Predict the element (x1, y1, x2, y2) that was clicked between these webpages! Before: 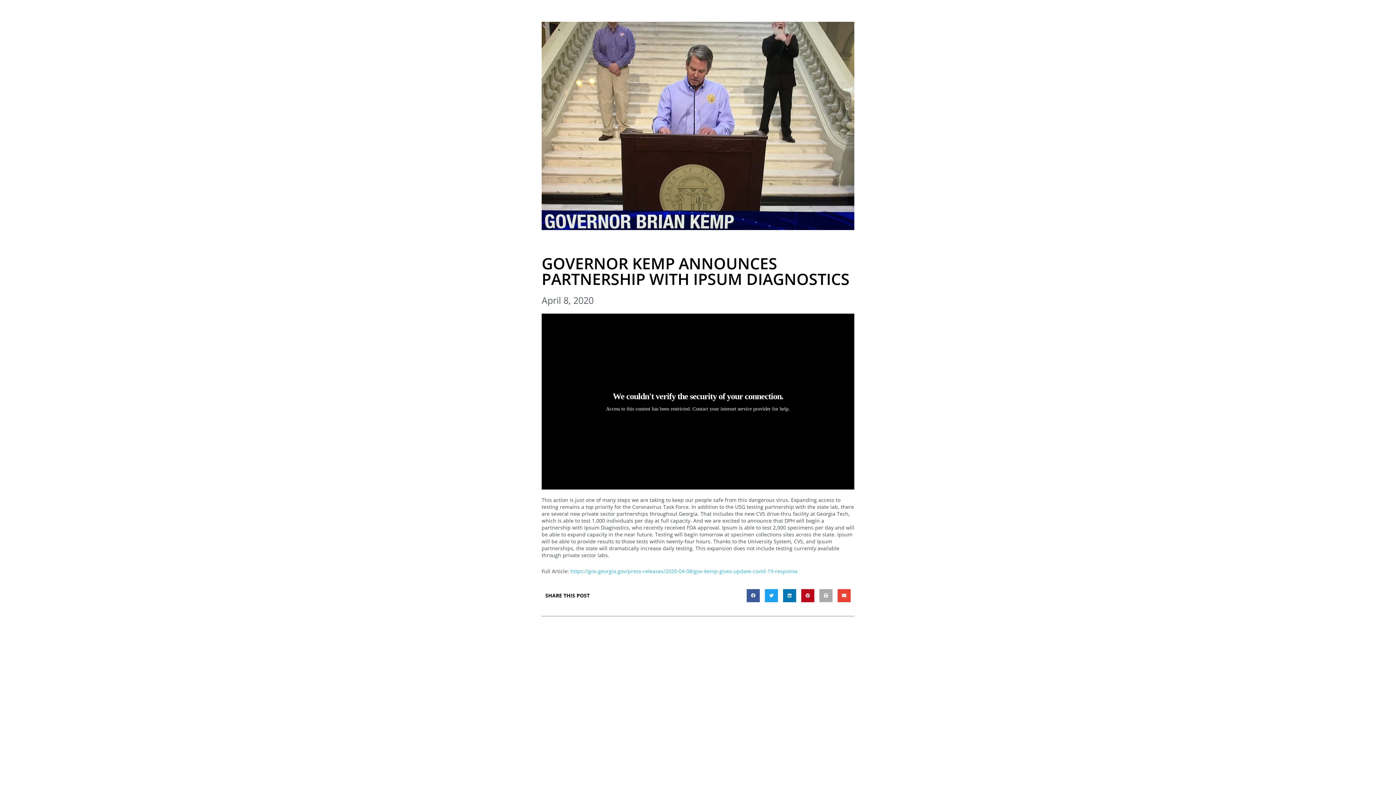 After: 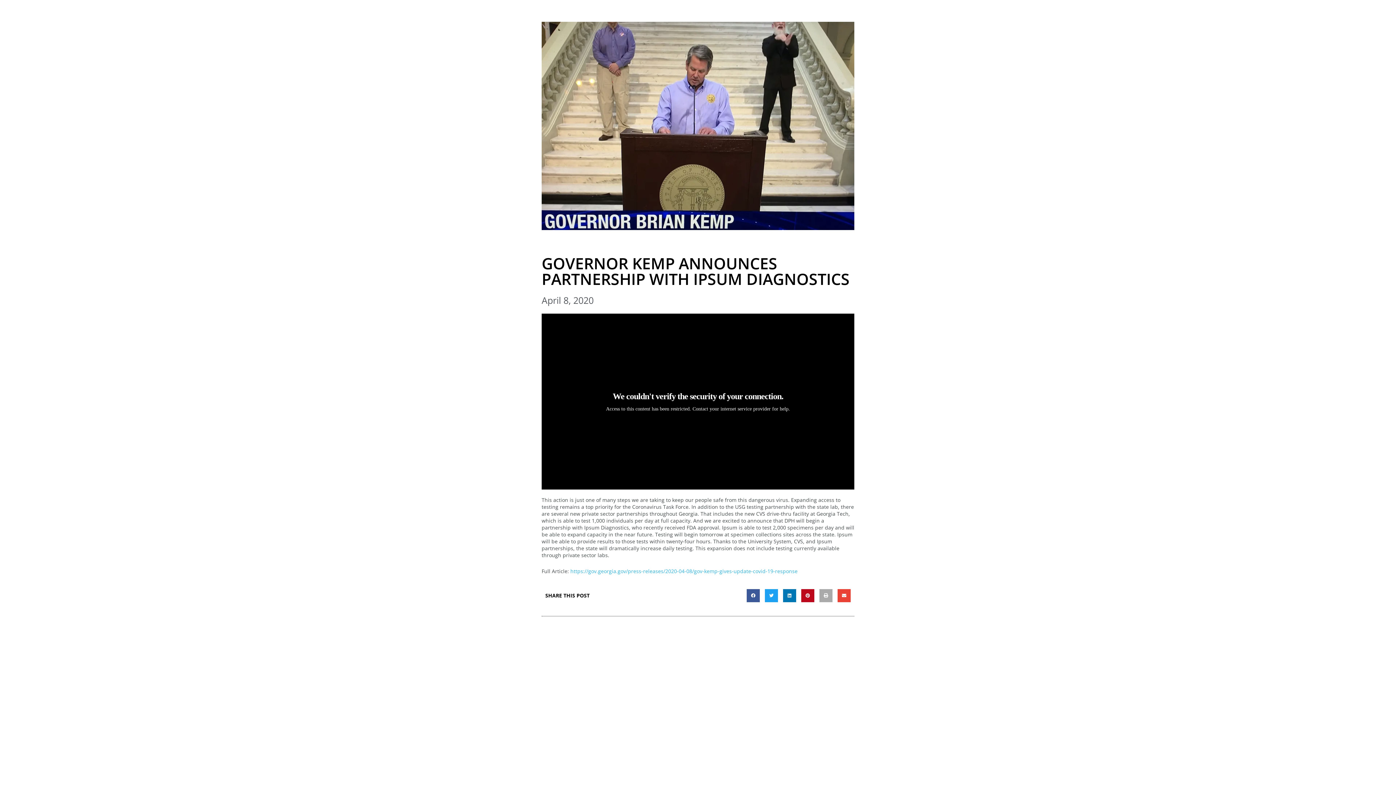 Action: label: https://gov.georgia.gov/press-releases/2020-04-08/gov-kemp-gives-update-covid-19-response bbox: (570, 568, 797, 574)